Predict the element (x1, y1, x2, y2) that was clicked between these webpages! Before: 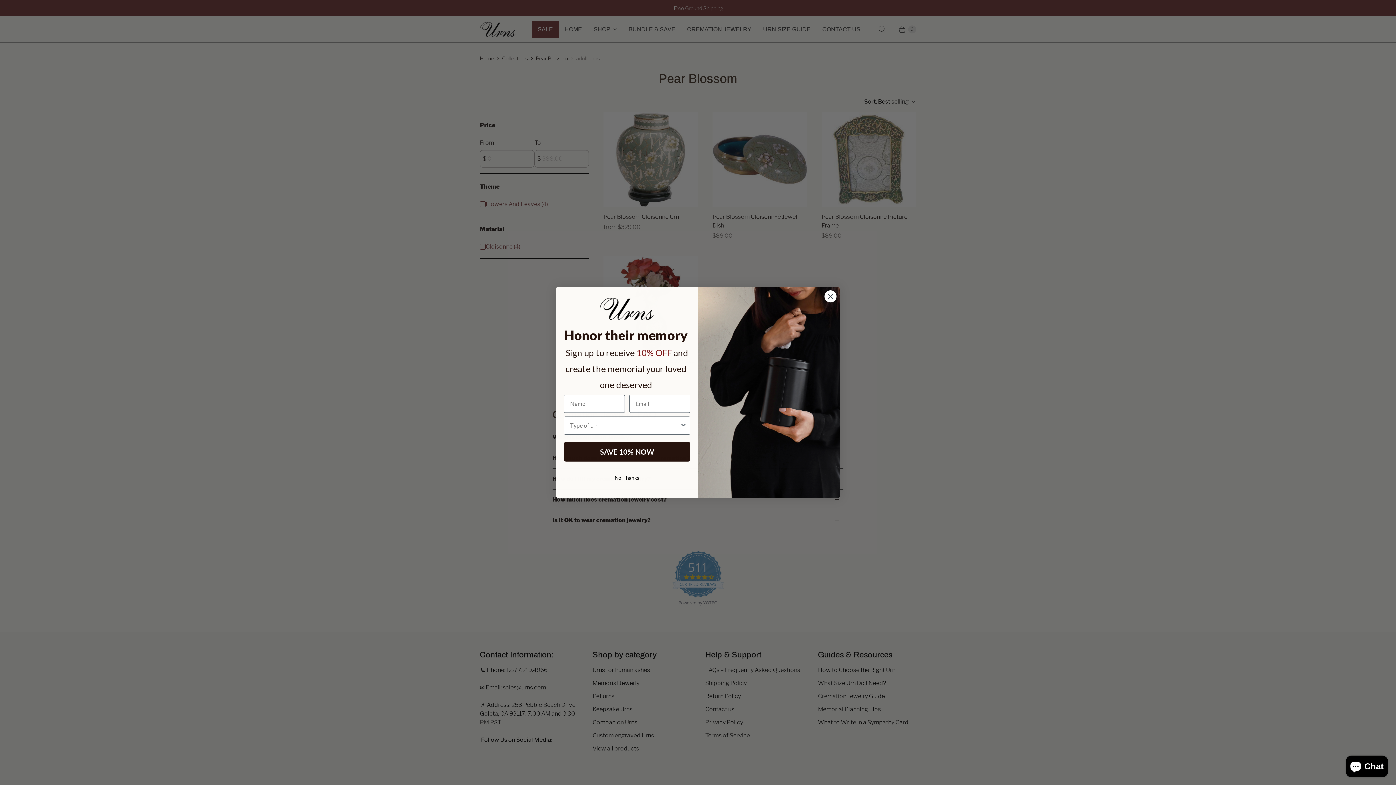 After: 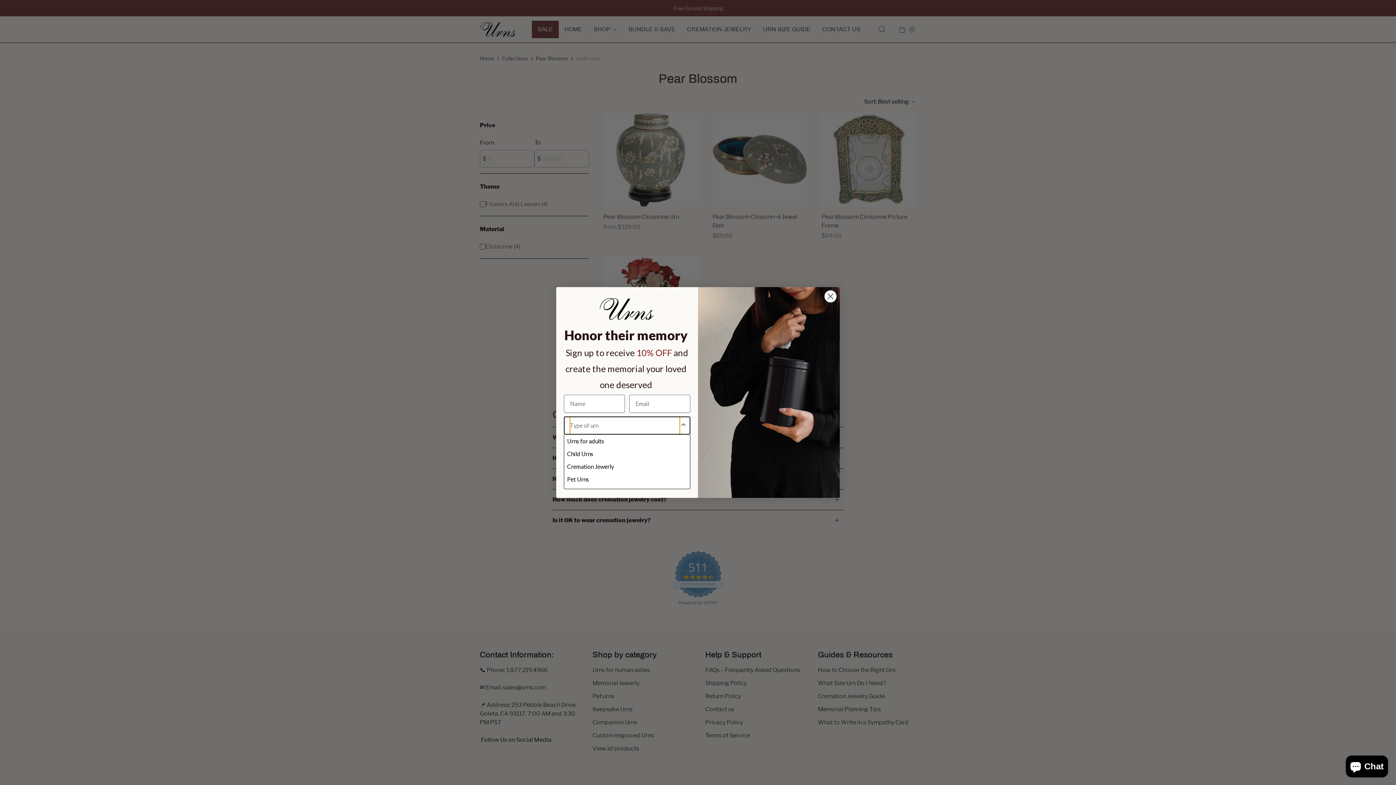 Action: bbox: (680, 417, 687, 434) label: Show Options